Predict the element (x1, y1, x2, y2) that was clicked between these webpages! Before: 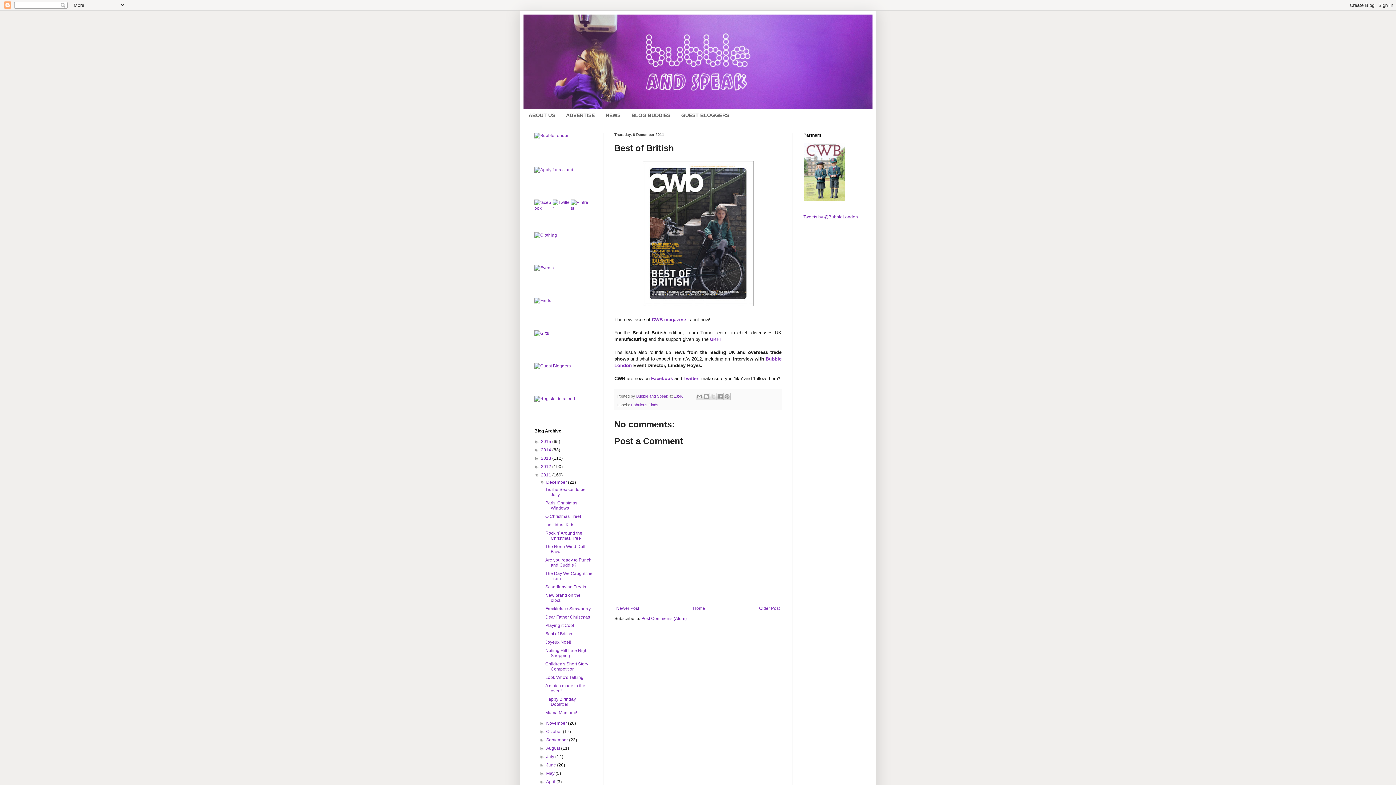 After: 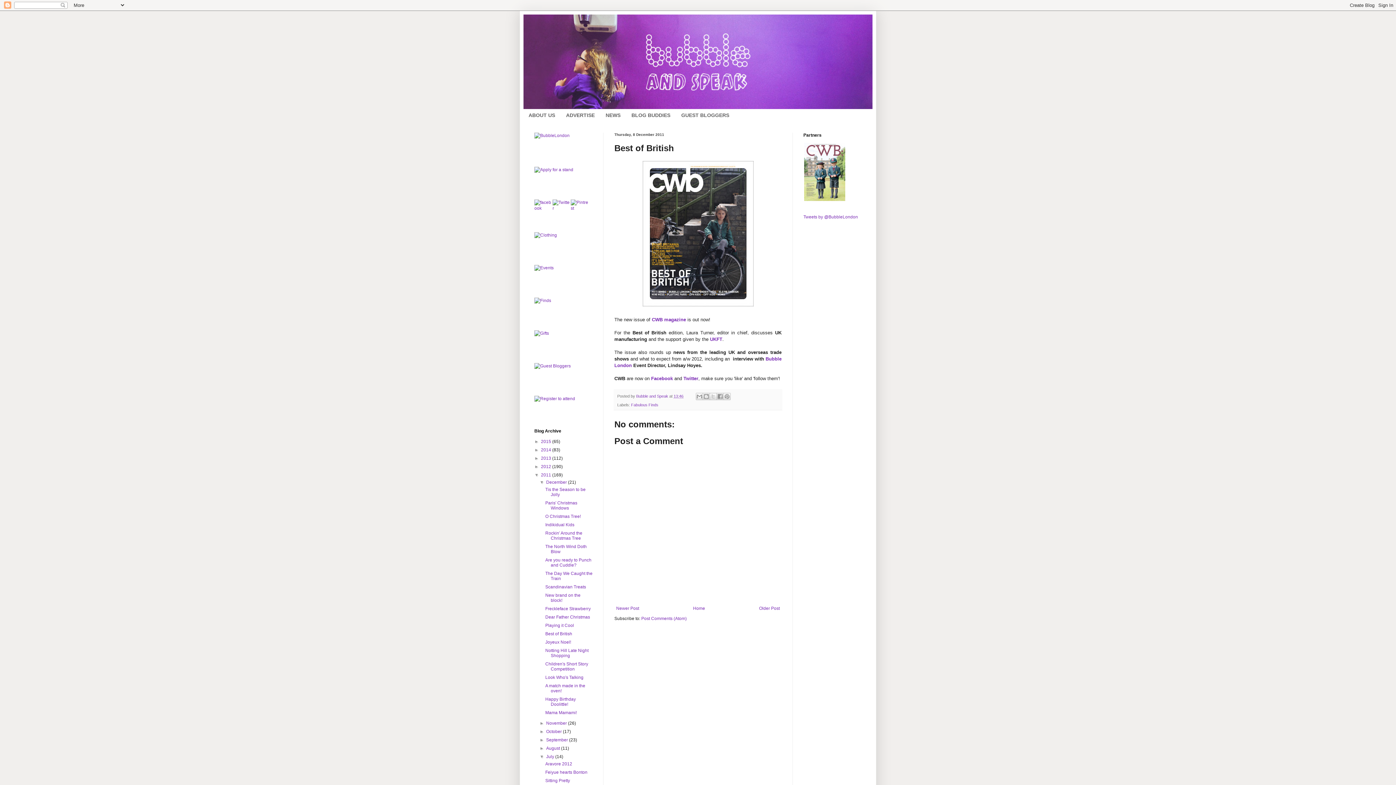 Action: label: ►   bbox: (539, 754, 546, 759)